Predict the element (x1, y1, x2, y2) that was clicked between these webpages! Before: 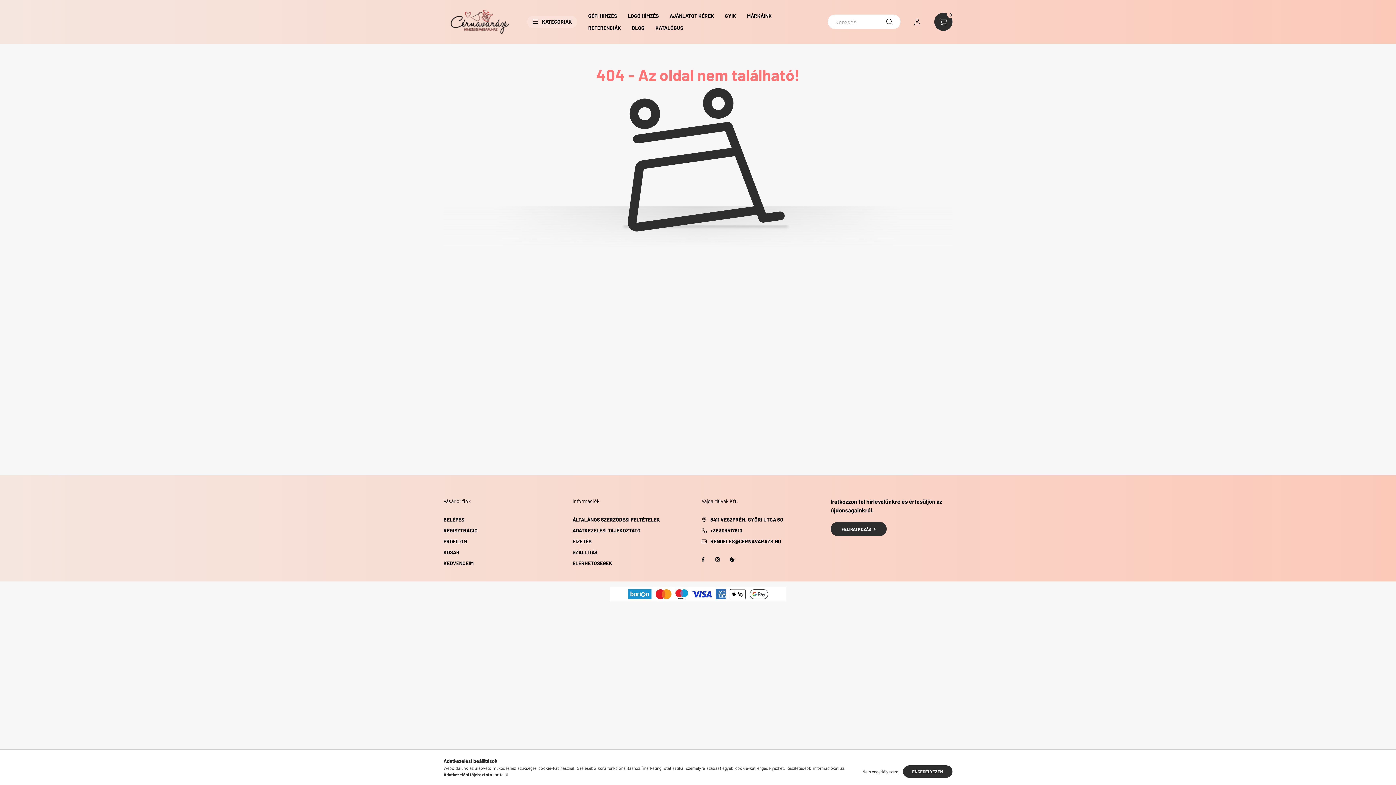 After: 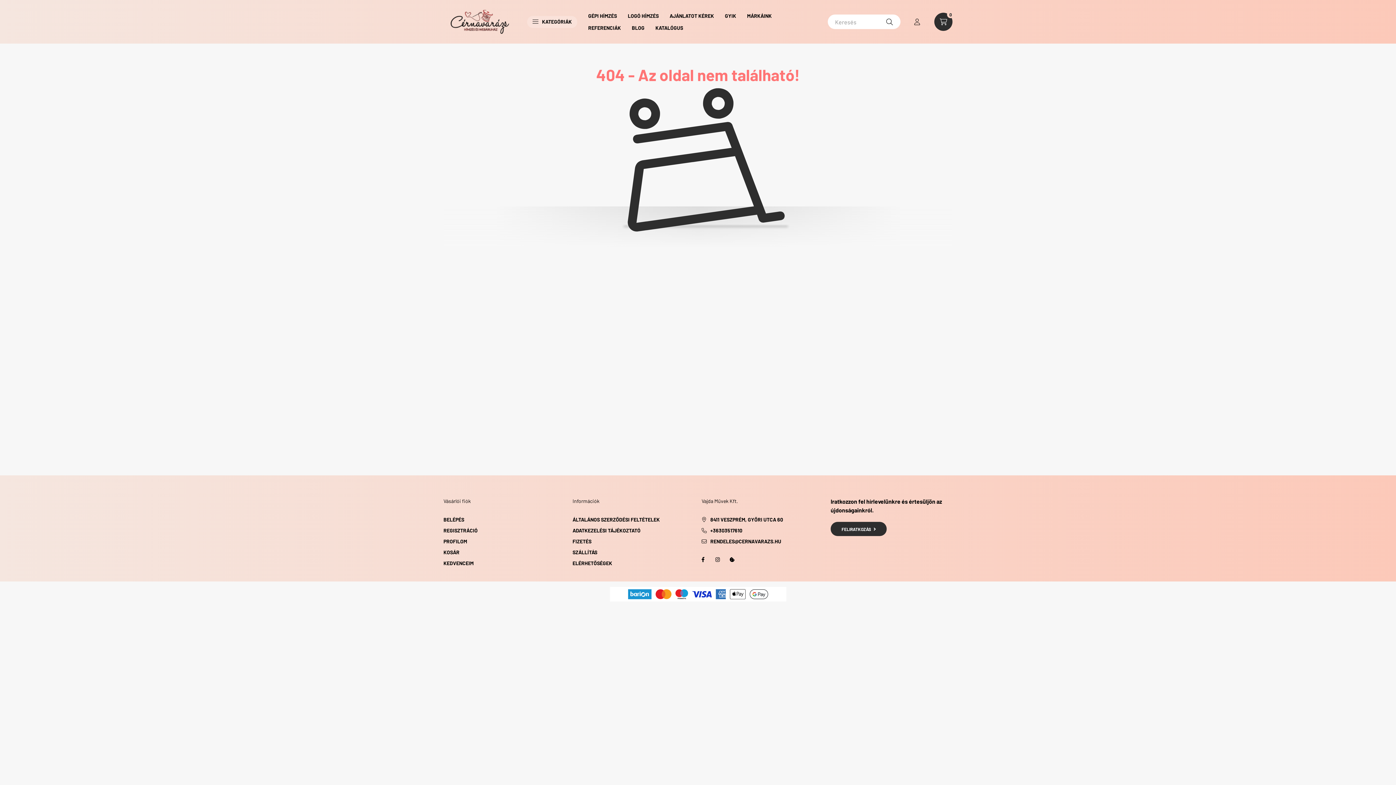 Action: label: Nem engedélyezem bbox: (858, 765, 902, 778)